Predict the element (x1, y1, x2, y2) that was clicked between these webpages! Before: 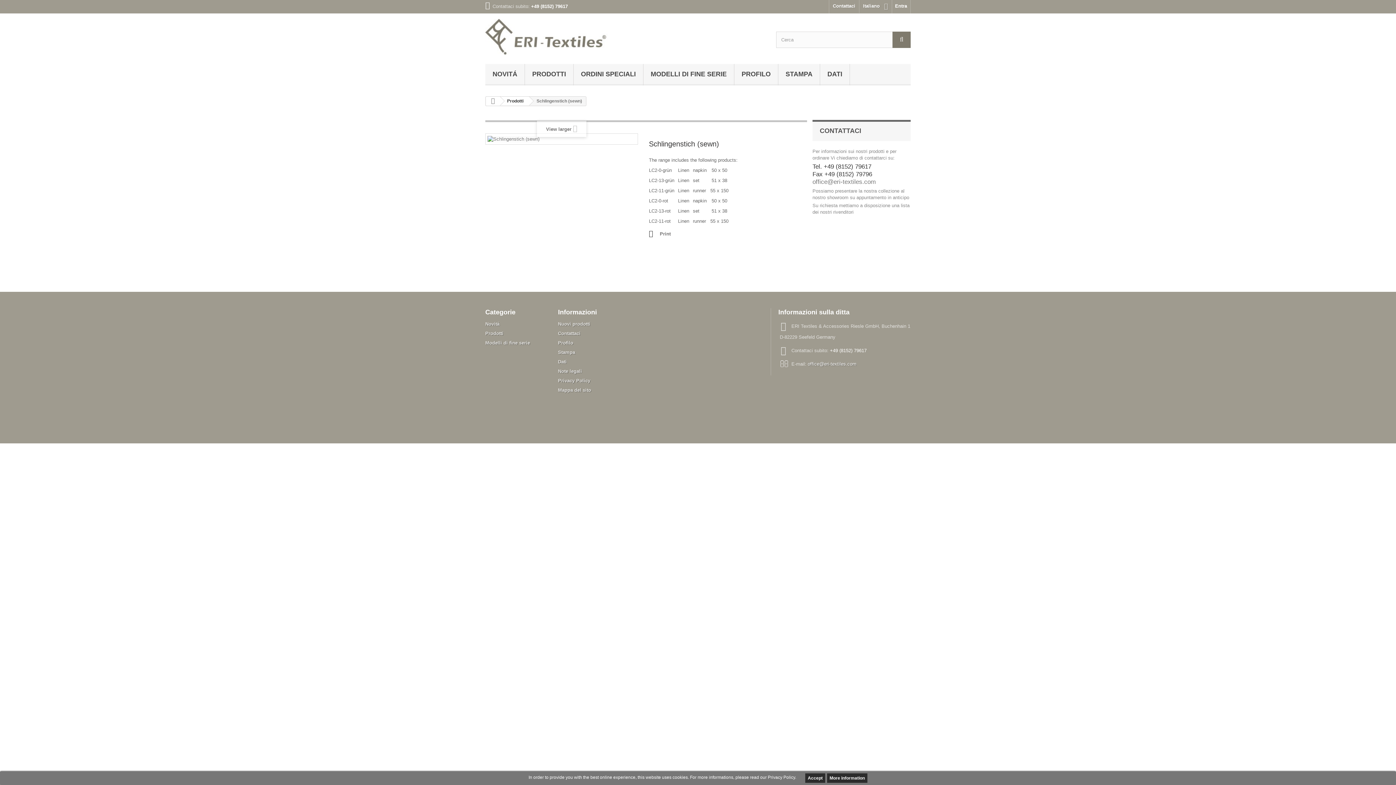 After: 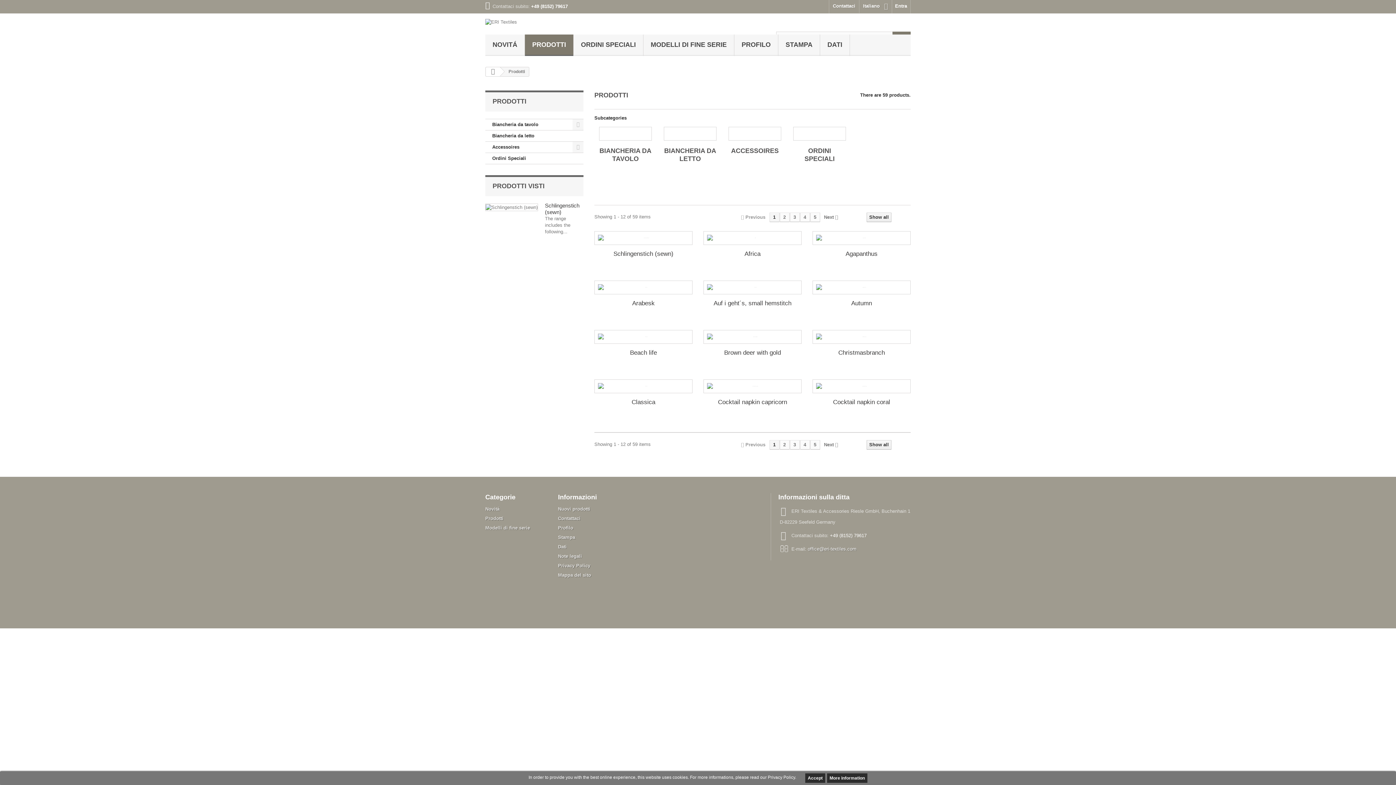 Action: label: Prodotti bbox: (499, 96, 529, 105)